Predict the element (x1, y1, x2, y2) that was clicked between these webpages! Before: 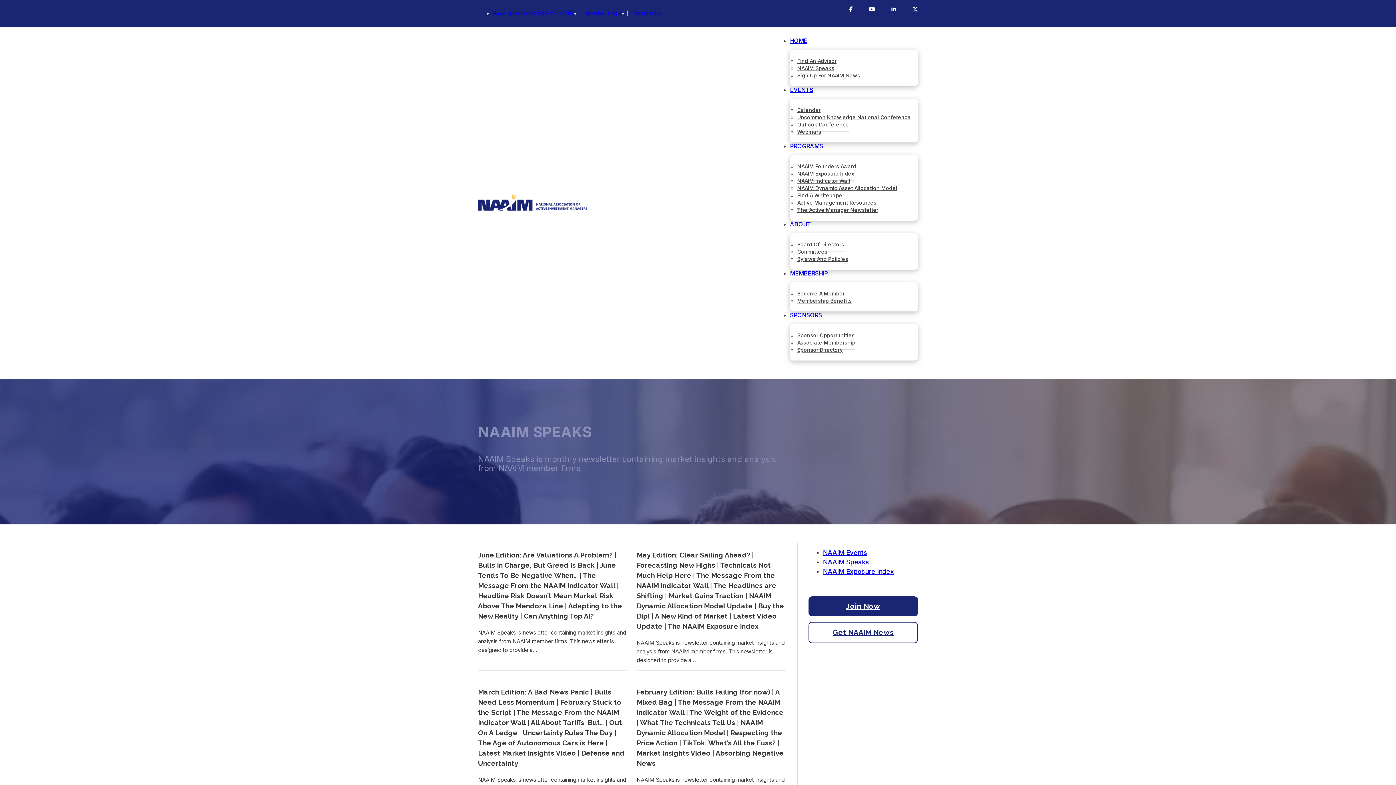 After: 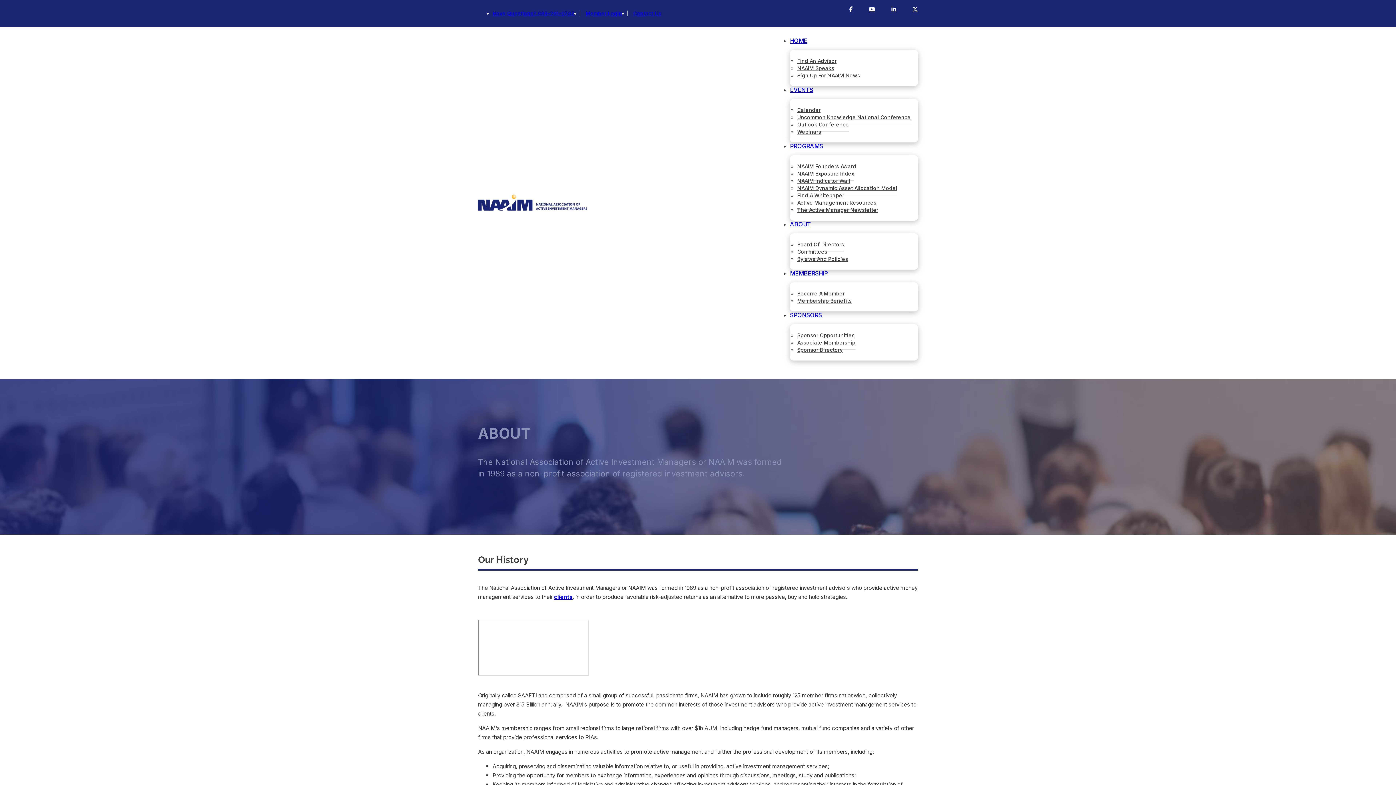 Action: bbox: (790, 220, 811, 228) label: ABOUT